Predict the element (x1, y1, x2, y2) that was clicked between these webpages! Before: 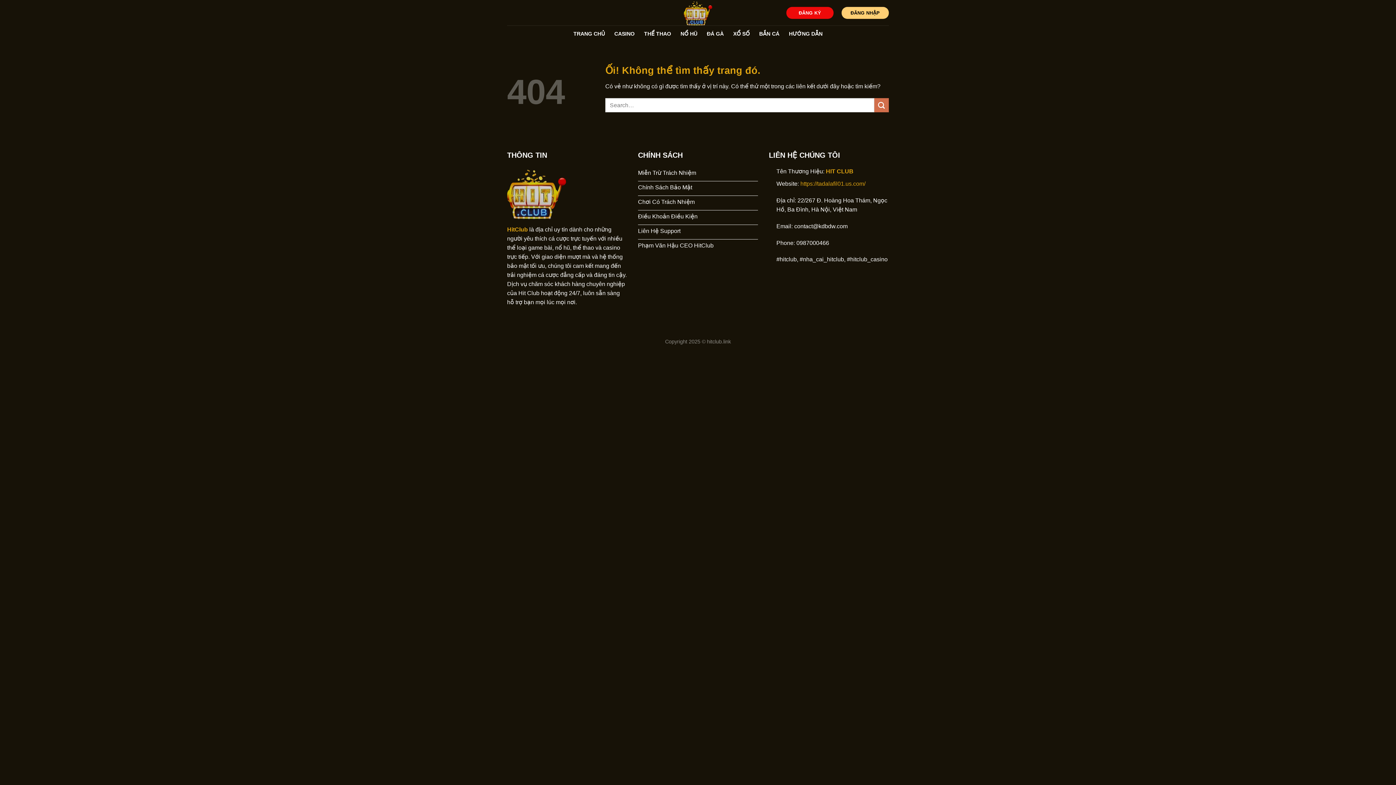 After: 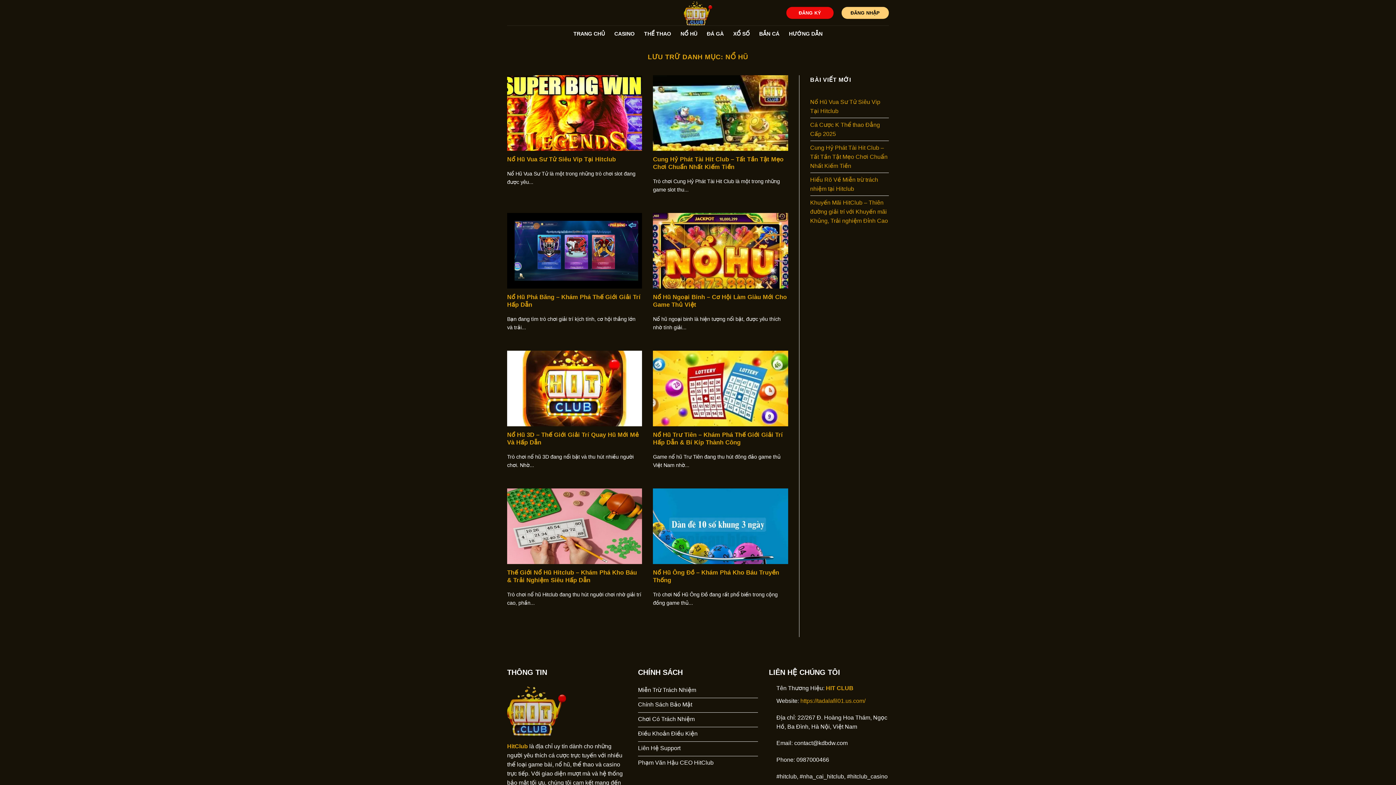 Action: label: NỔ HŨ bbox: (680, 27, 697, 40)